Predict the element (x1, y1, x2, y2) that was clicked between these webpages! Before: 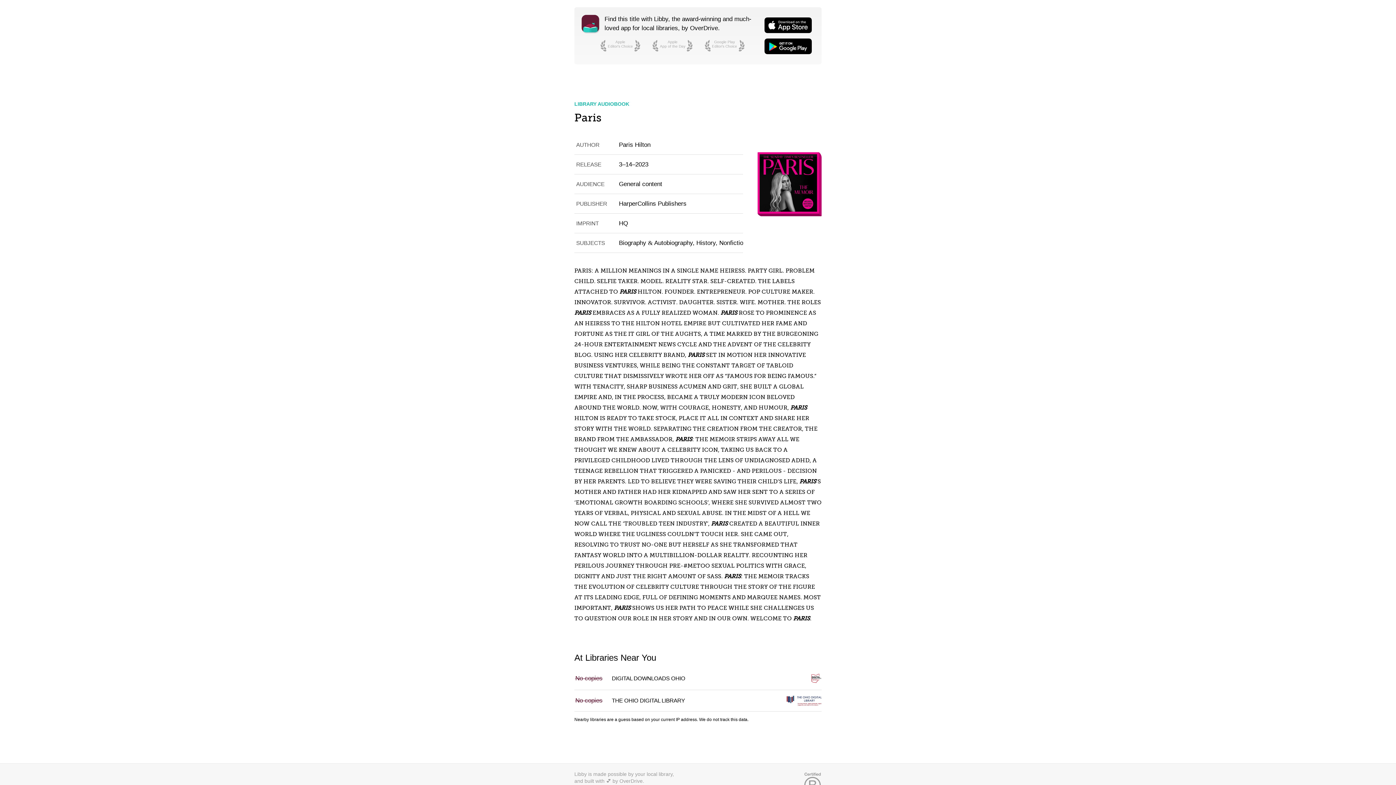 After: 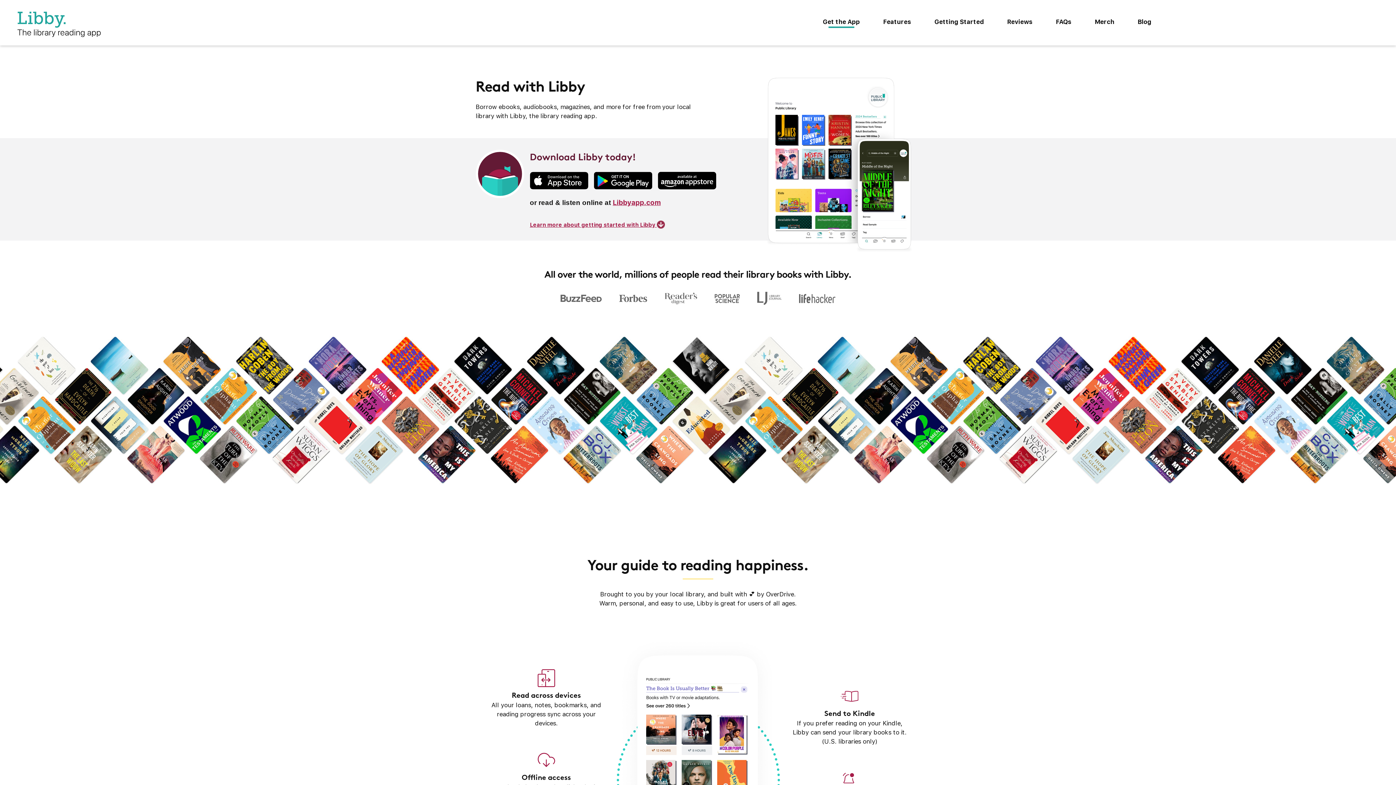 Action: bbox: (581, 14, 599, 32)